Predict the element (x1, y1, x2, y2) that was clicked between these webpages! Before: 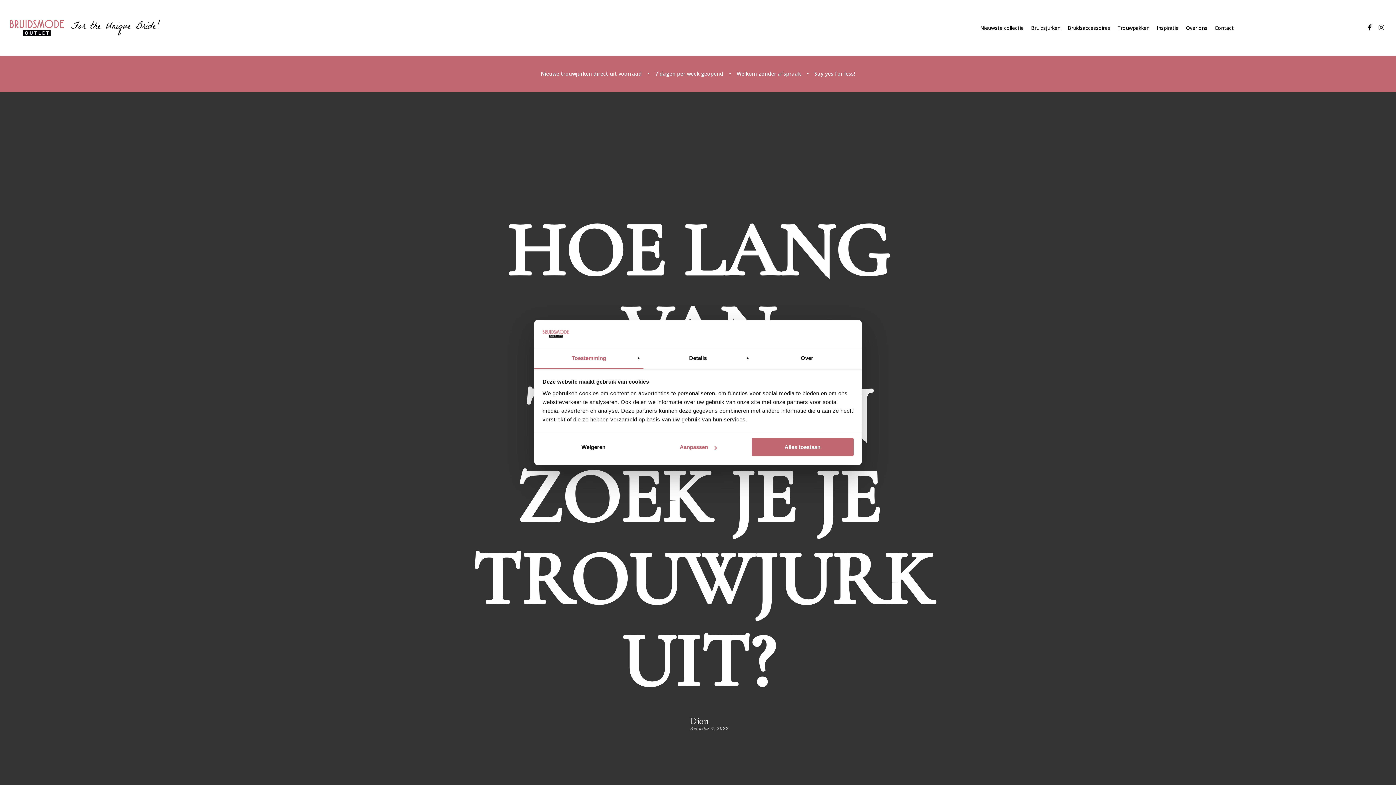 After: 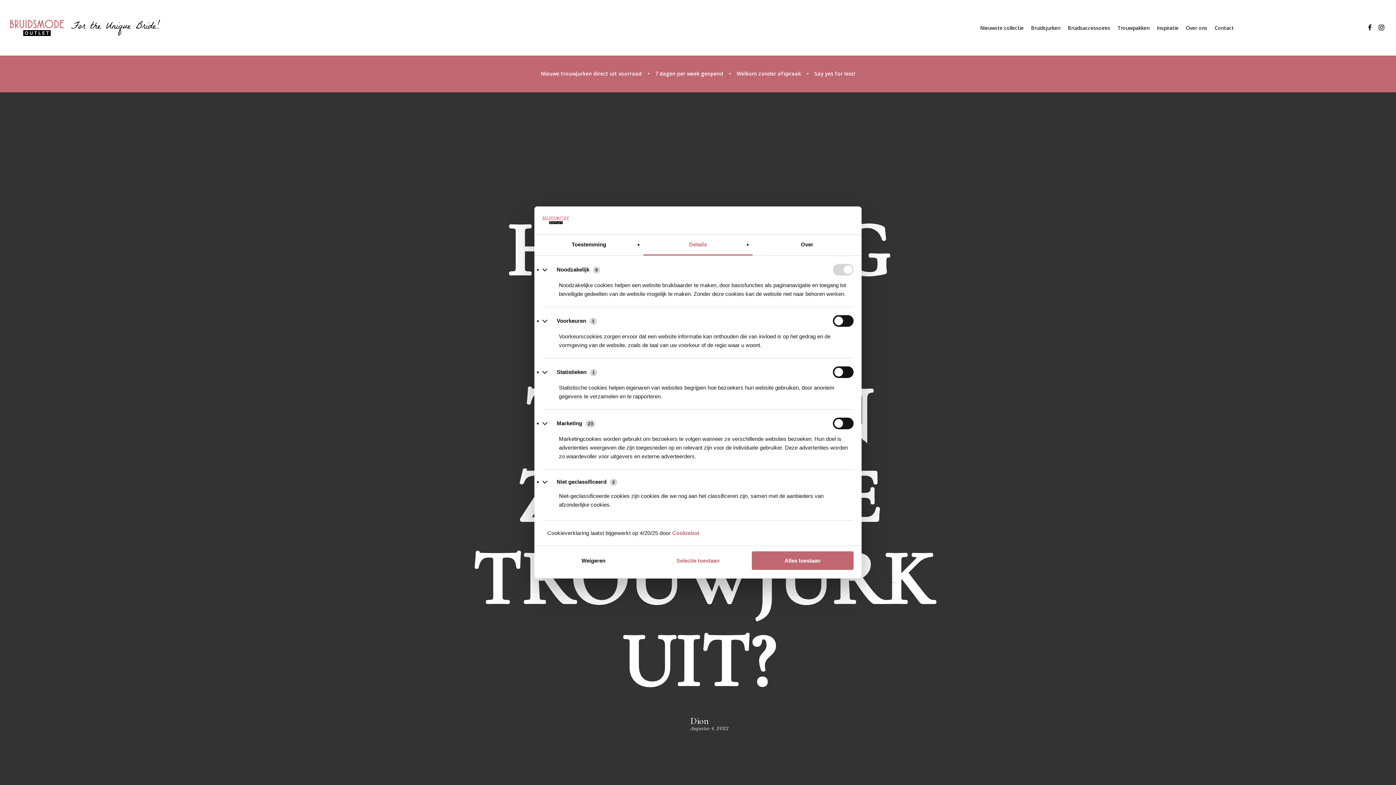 Action: label: Aanpassen bbox: (647, 438, 749, 456)